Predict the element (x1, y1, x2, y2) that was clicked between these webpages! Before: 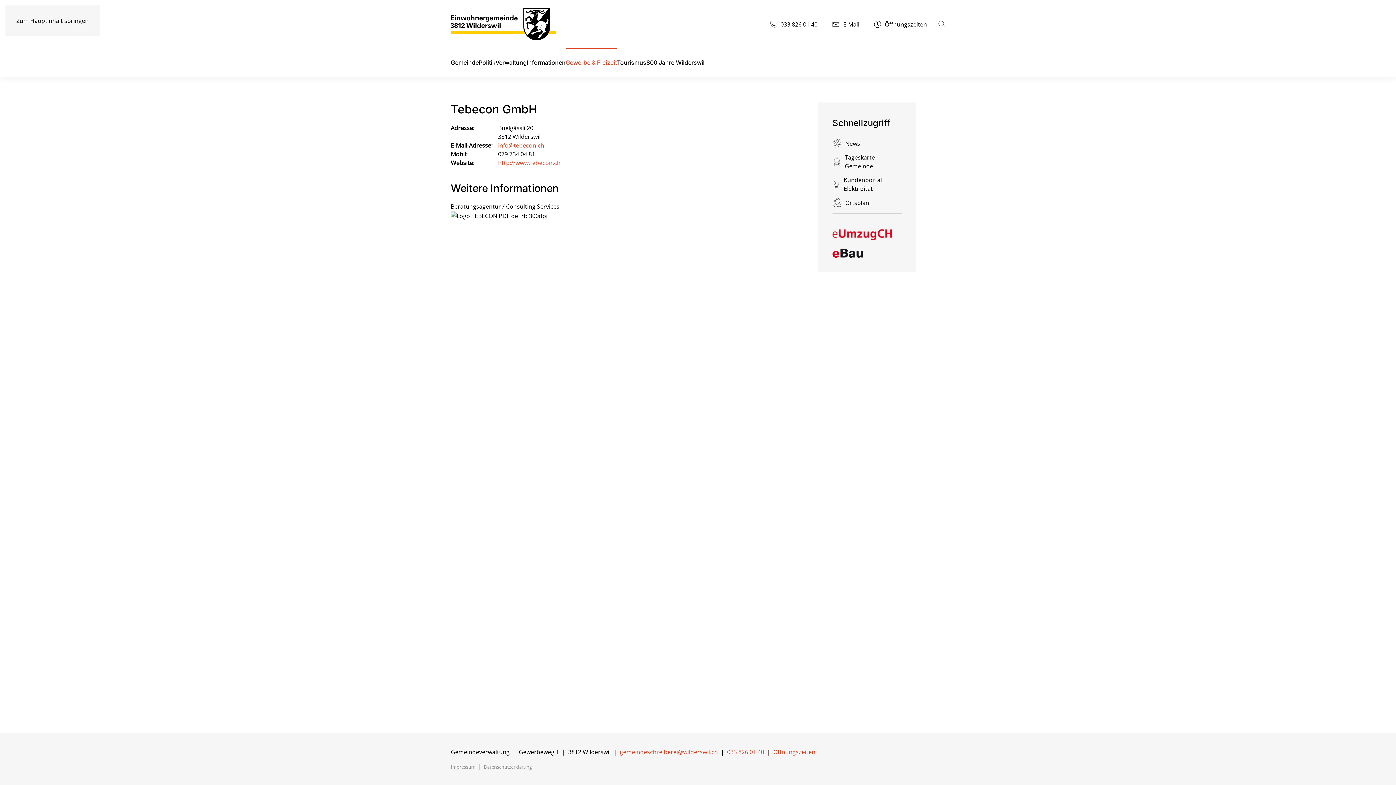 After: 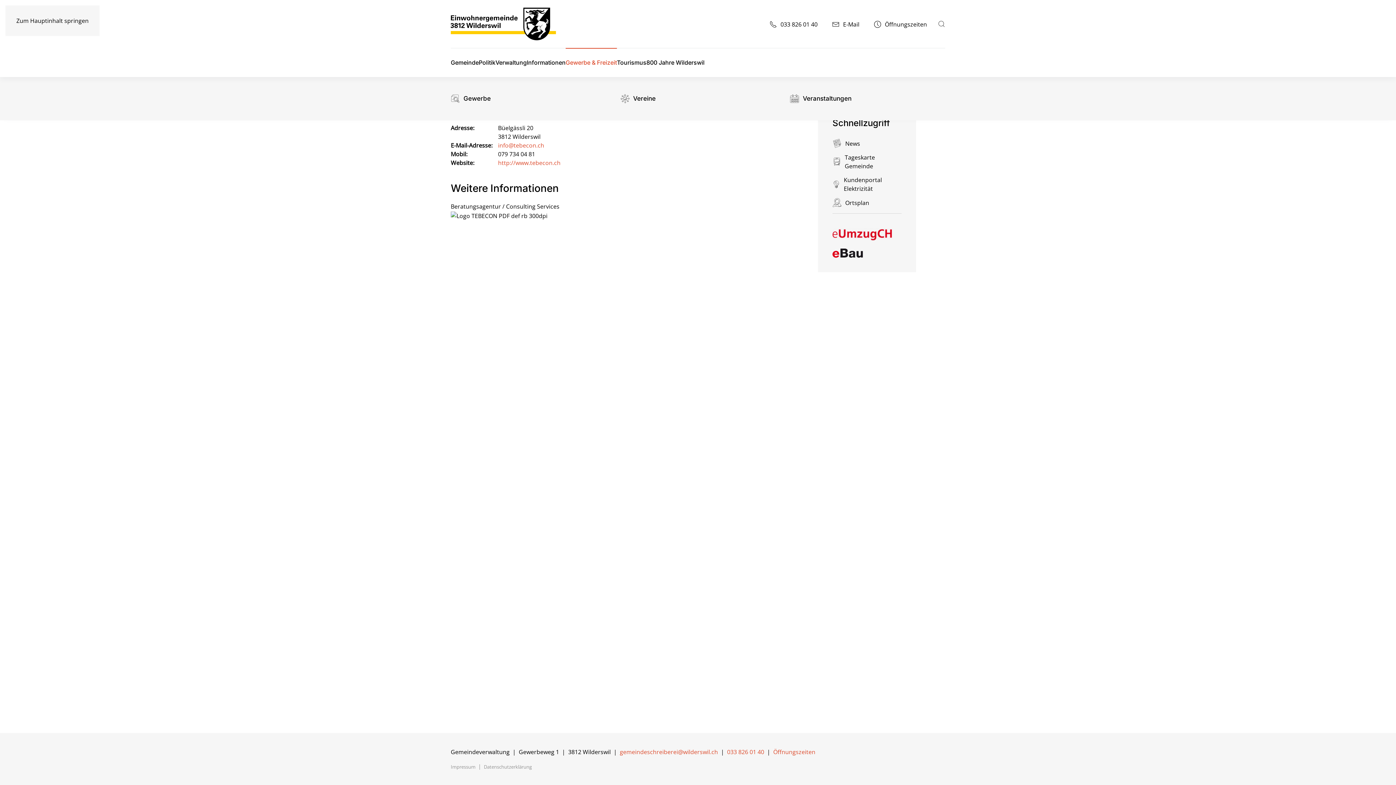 Action: bbox: (565, 48, 617, 77) label: Gewerbe & Freizeit